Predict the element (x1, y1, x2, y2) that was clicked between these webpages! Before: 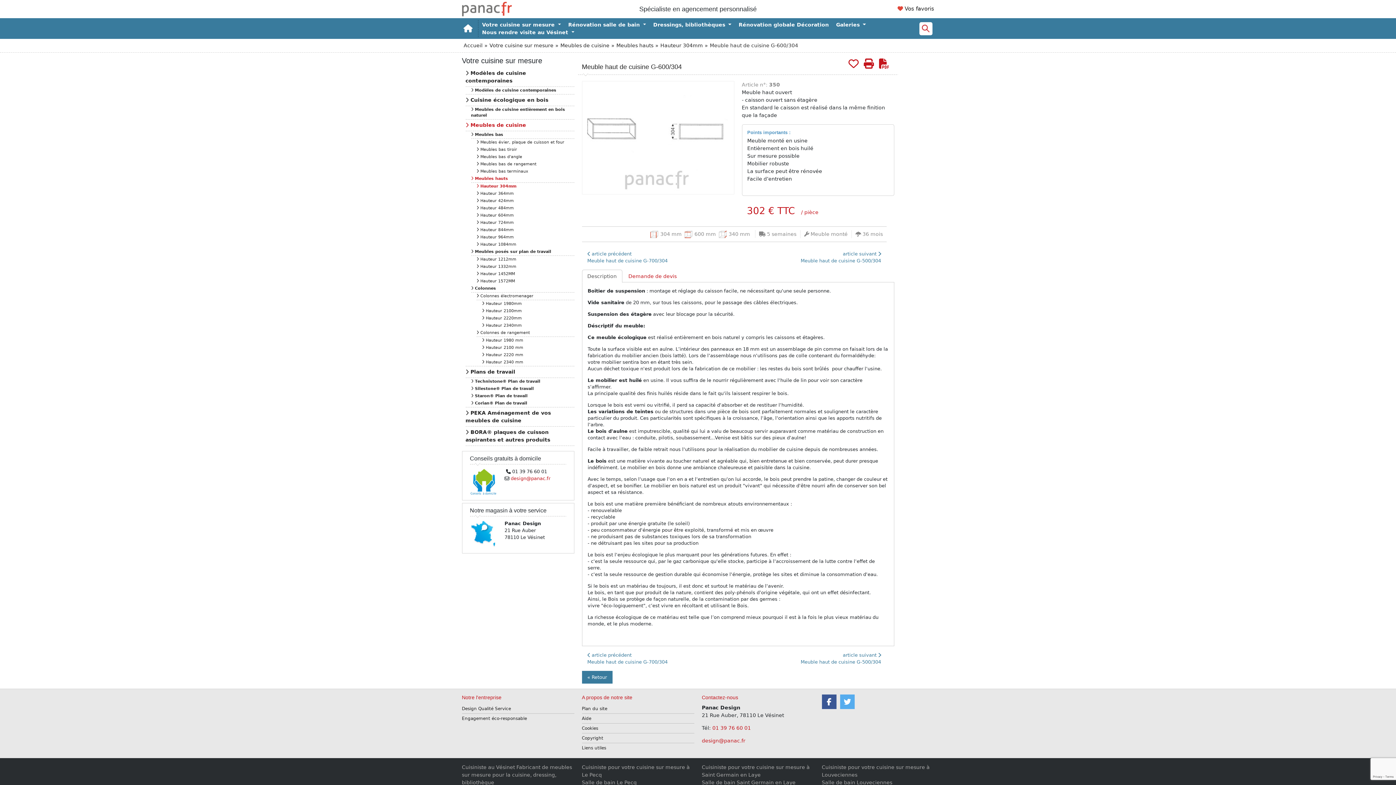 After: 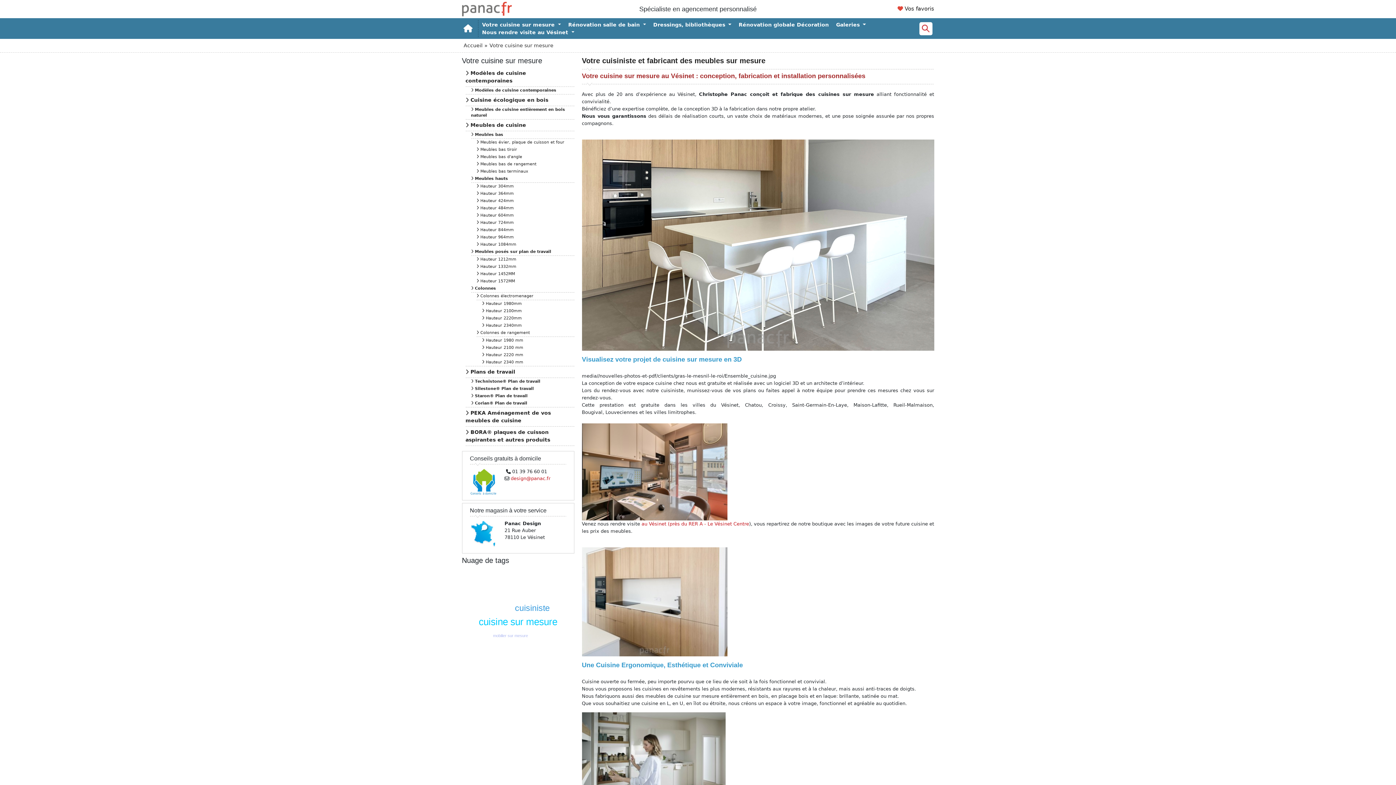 Action: label: Votre cuisine sur mesure bbox: (489, 42, 553, 48)